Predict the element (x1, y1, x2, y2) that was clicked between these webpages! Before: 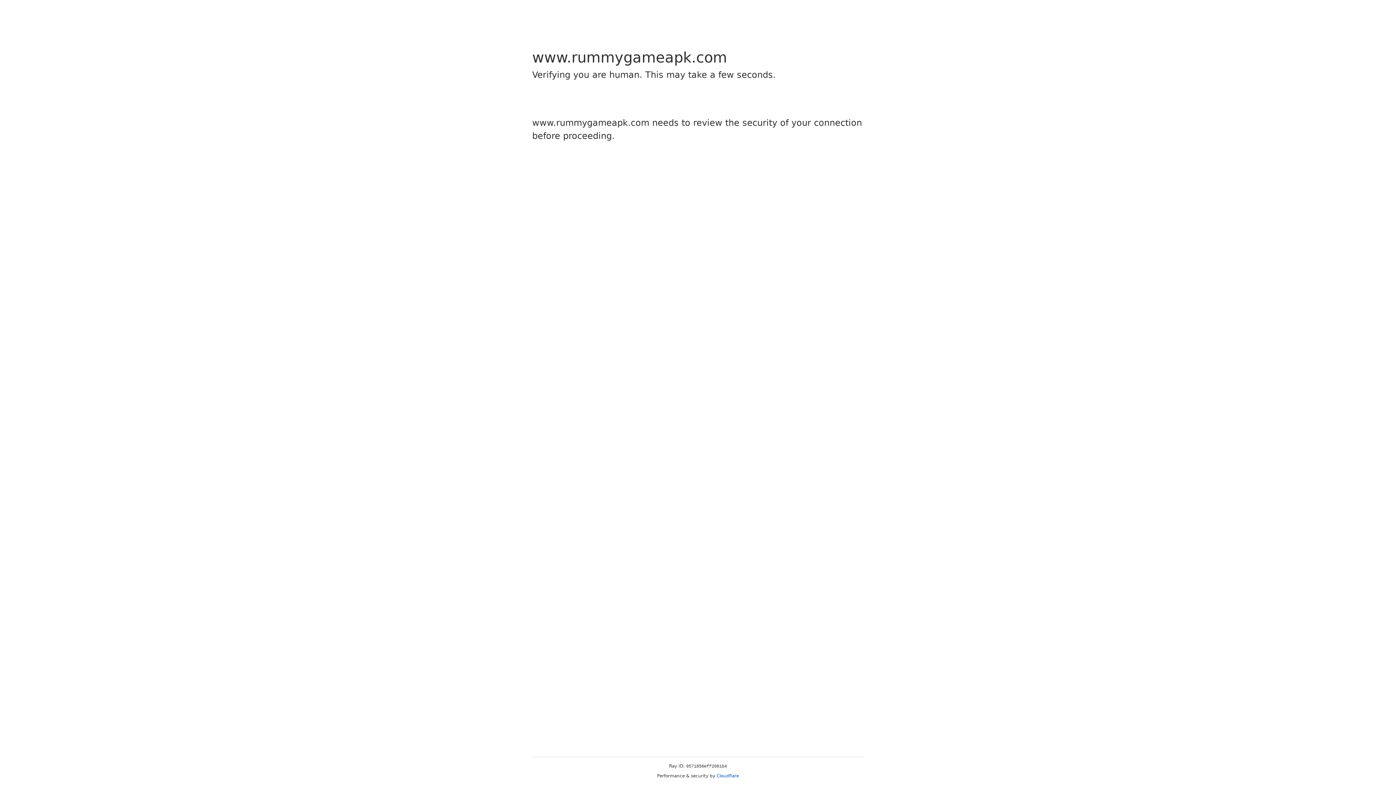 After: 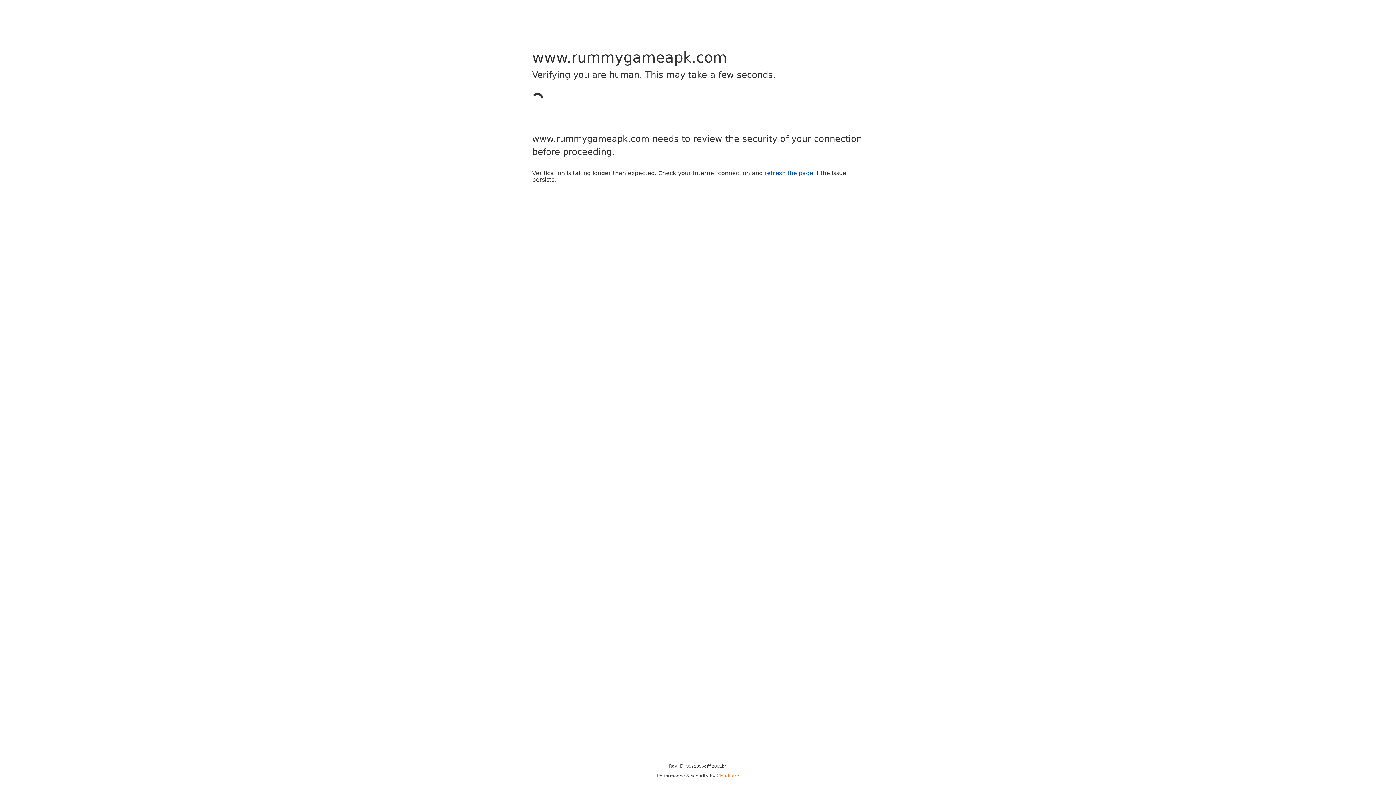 Action: label: Cloudflare bbox: (716, 773, 739, 778)